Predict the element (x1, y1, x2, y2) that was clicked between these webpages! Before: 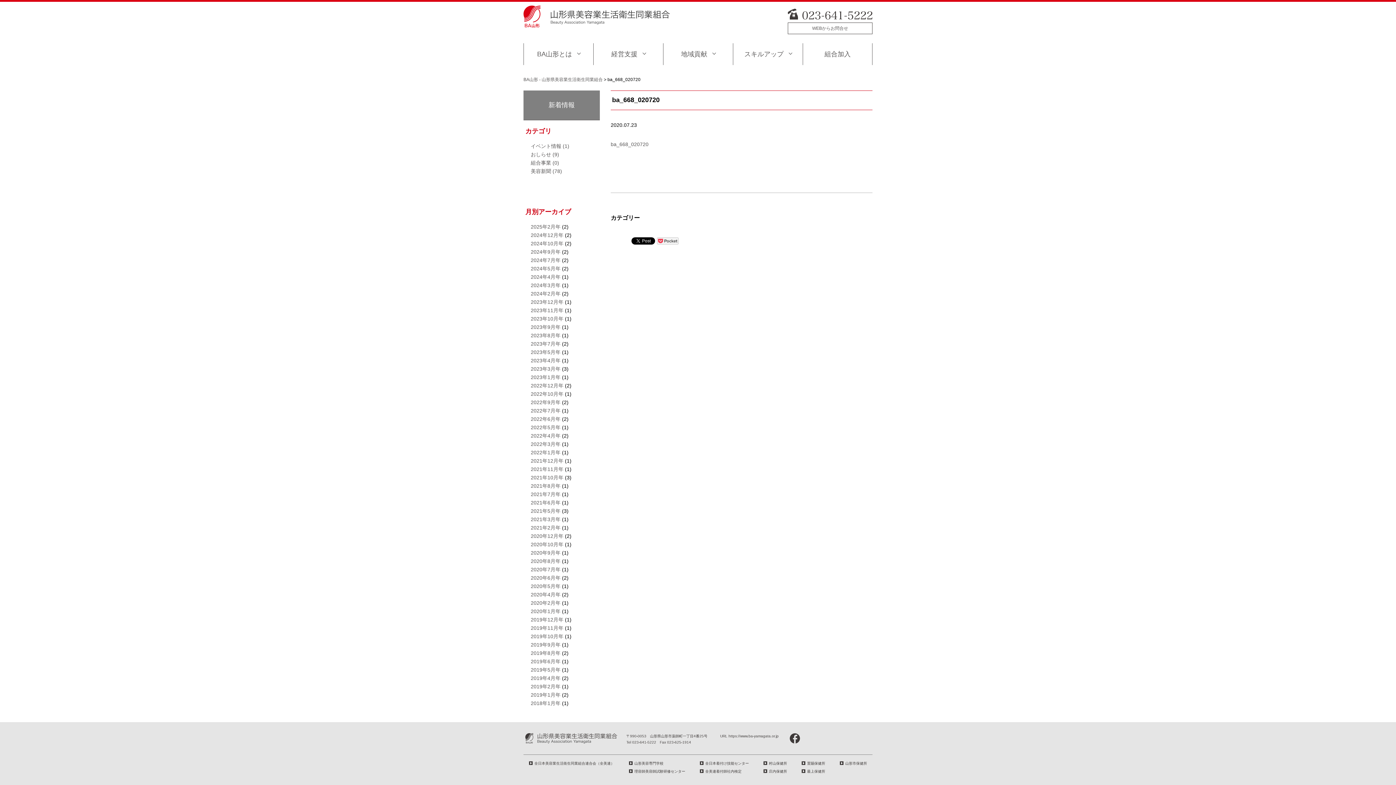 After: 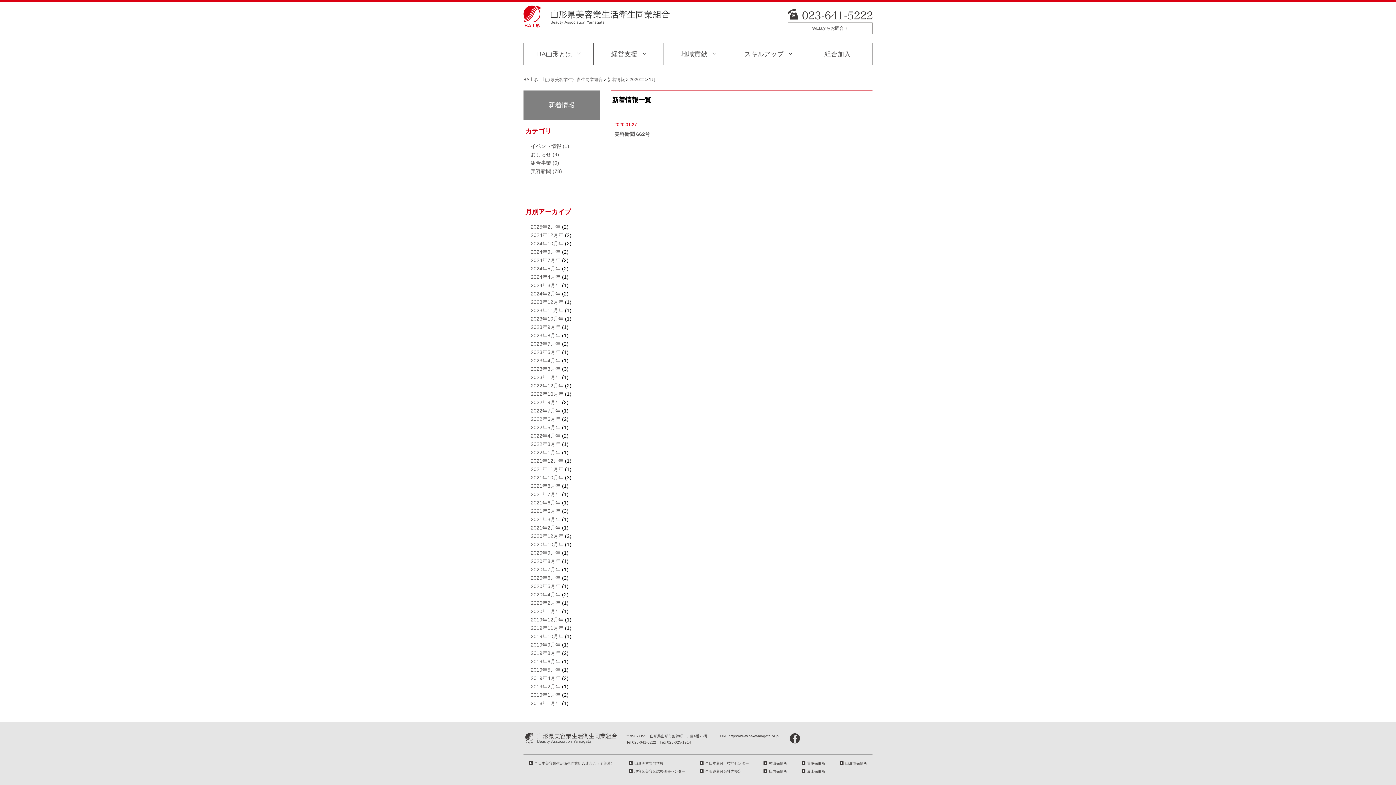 Action: label: 2020年1月年 bbox: (530, 608, 560, 614)